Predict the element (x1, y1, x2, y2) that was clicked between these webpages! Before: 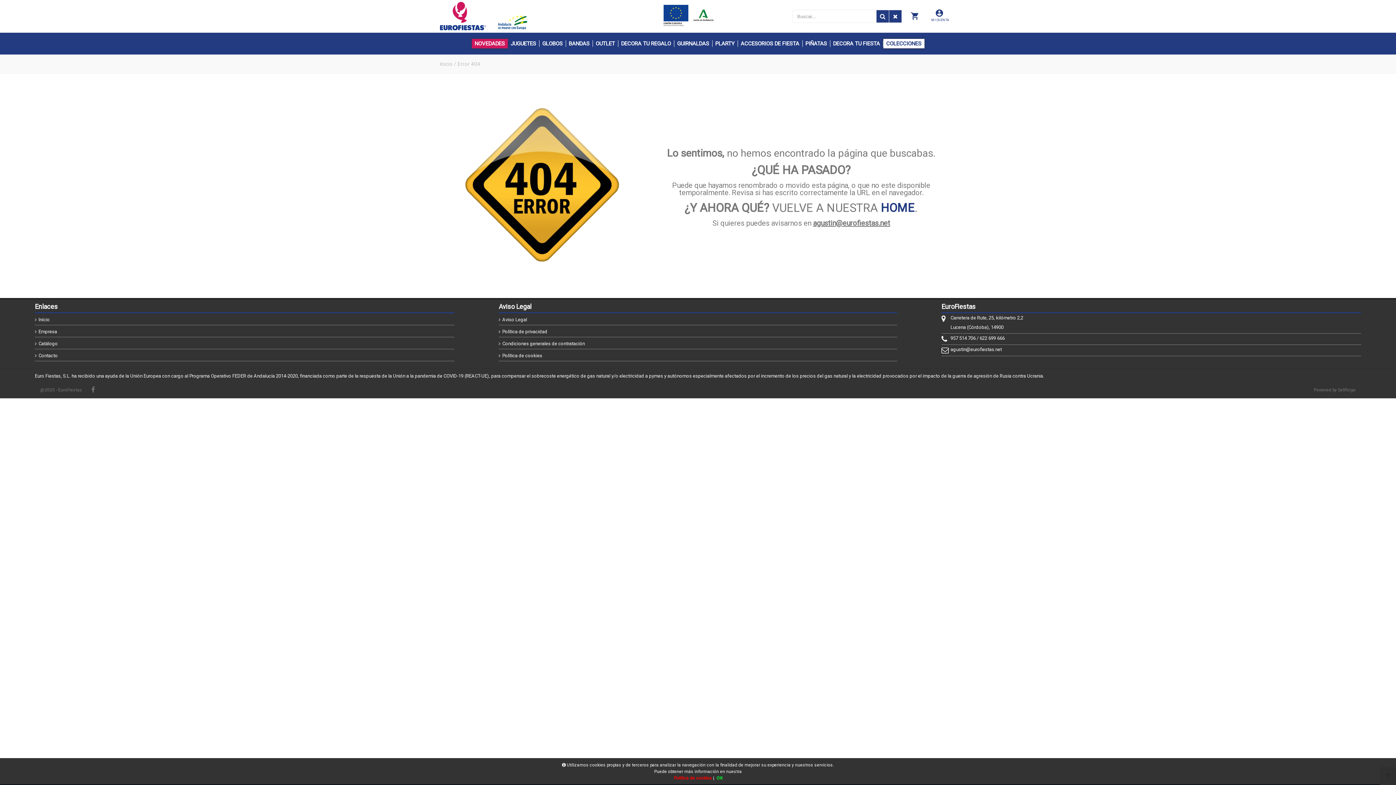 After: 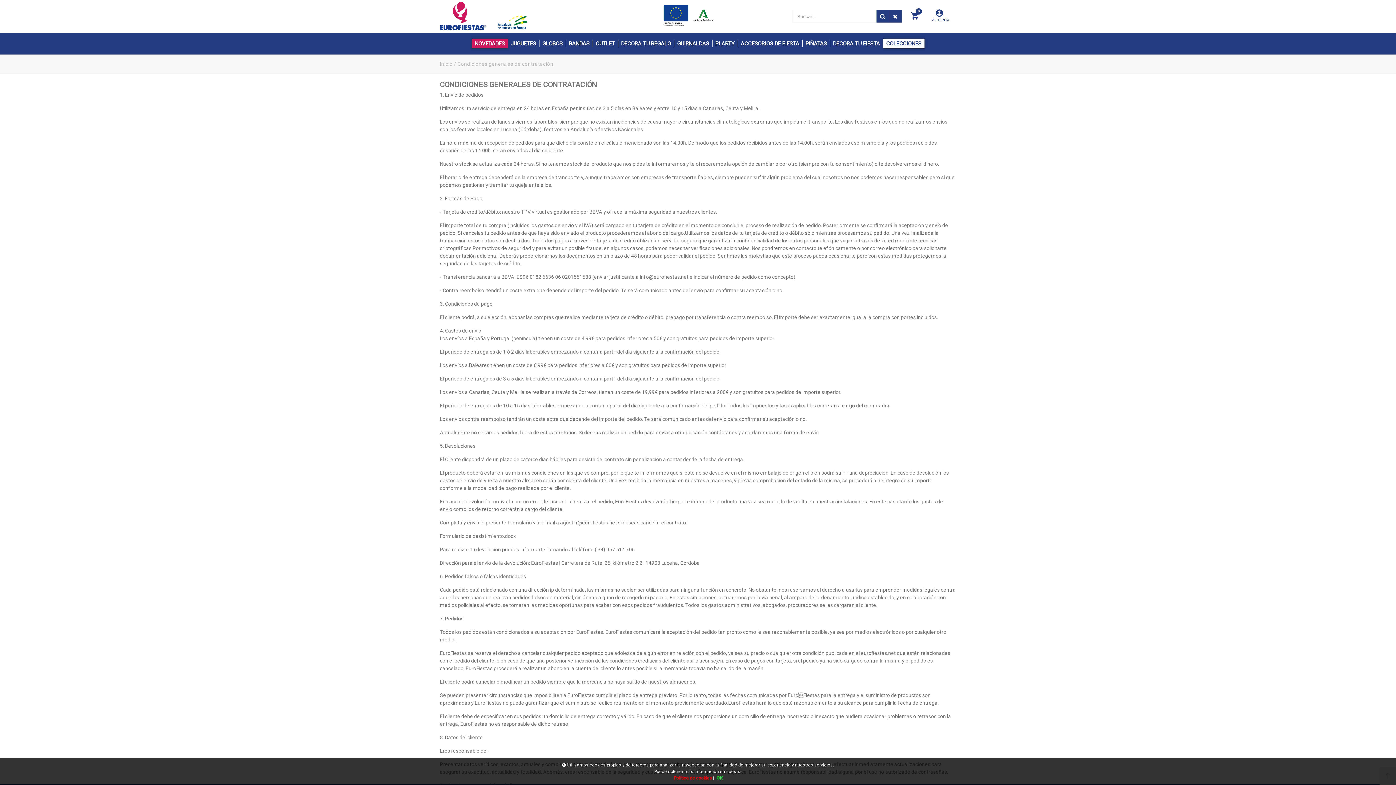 Action: bbox: (502, 337, 893, 349) label: Condiciones generales de contratación